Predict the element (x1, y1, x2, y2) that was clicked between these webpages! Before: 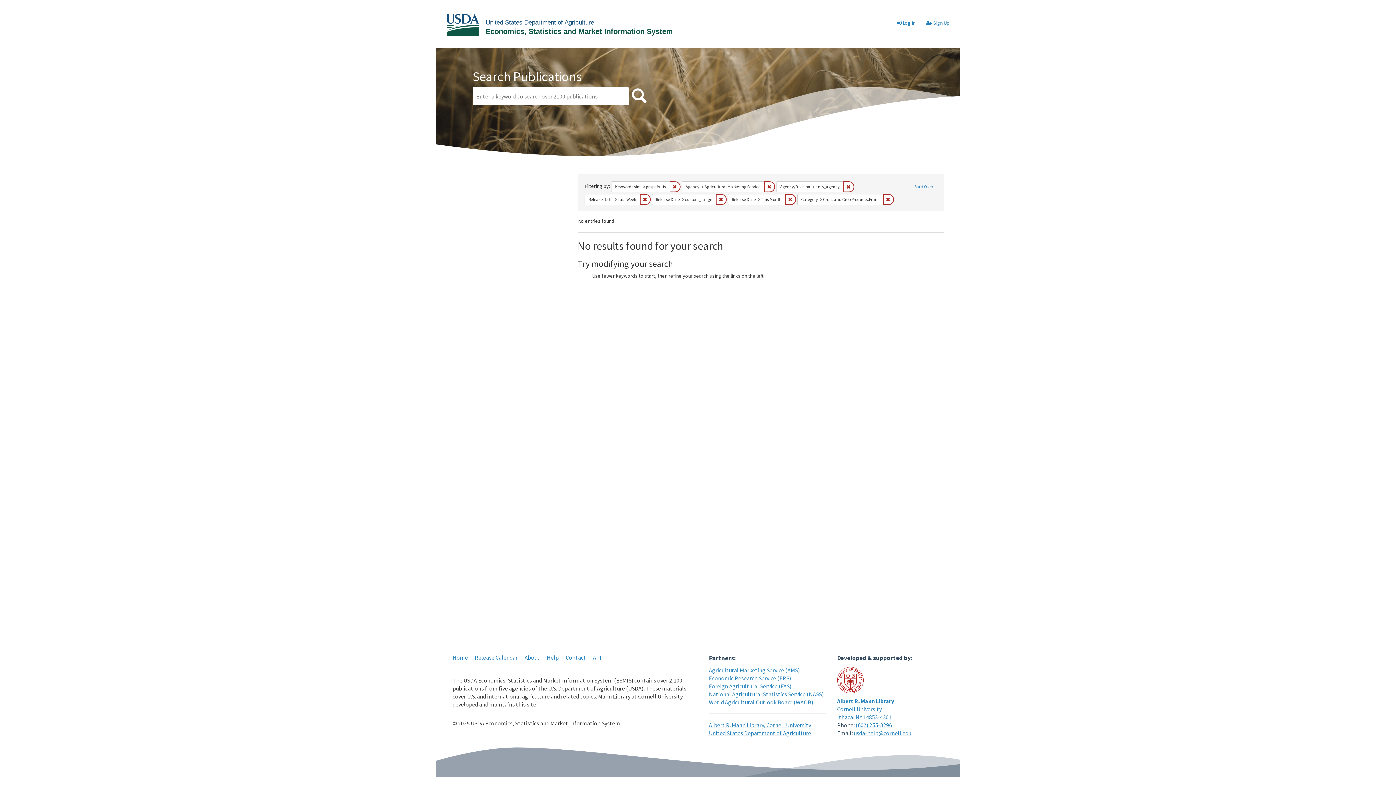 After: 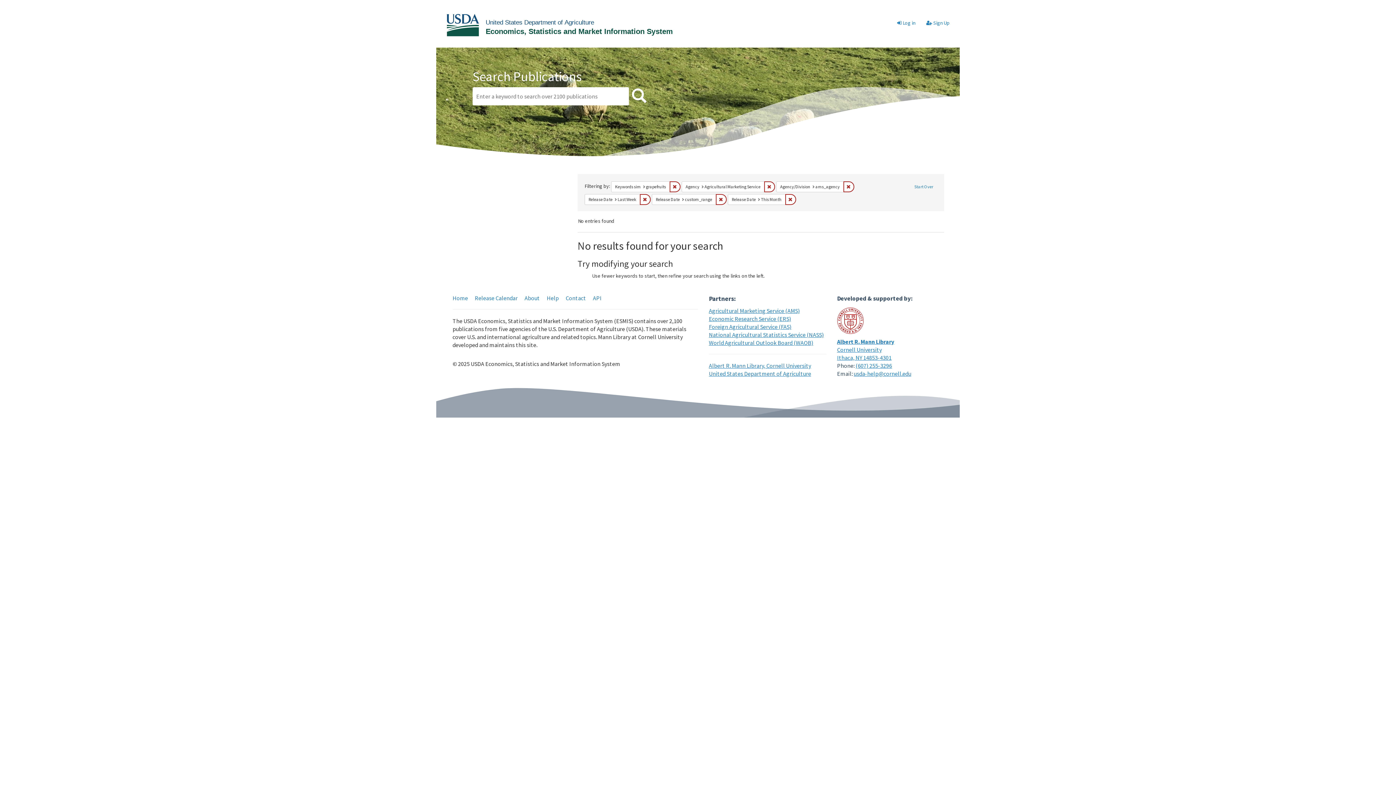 Action: label: Remove constraint Category: Crops and Crop Products:Fruits bbox: (883, 194, 894, 204)